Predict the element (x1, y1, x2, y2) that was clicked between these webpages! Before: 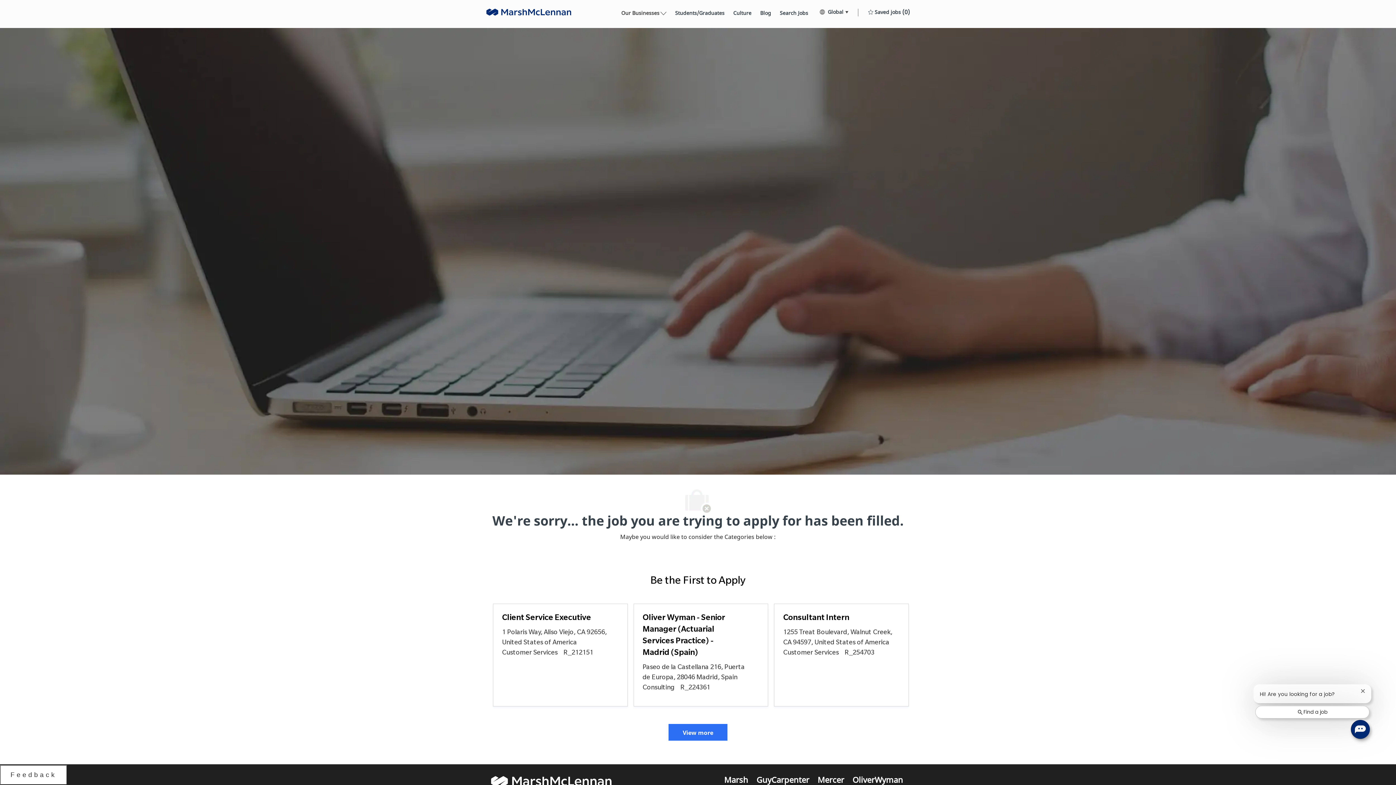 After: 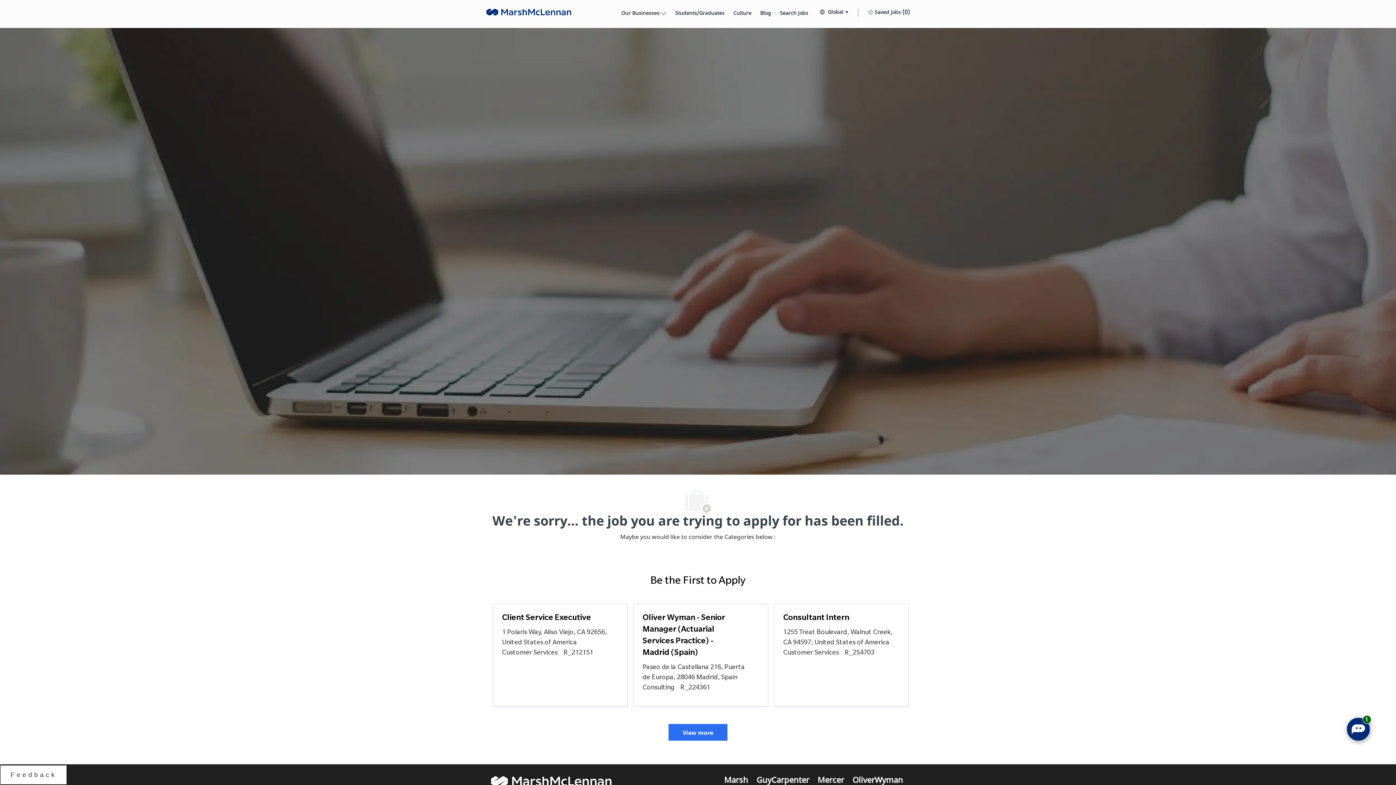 Action: bbox: (1360, 689, 1365, 693) label: Close chatbot notification